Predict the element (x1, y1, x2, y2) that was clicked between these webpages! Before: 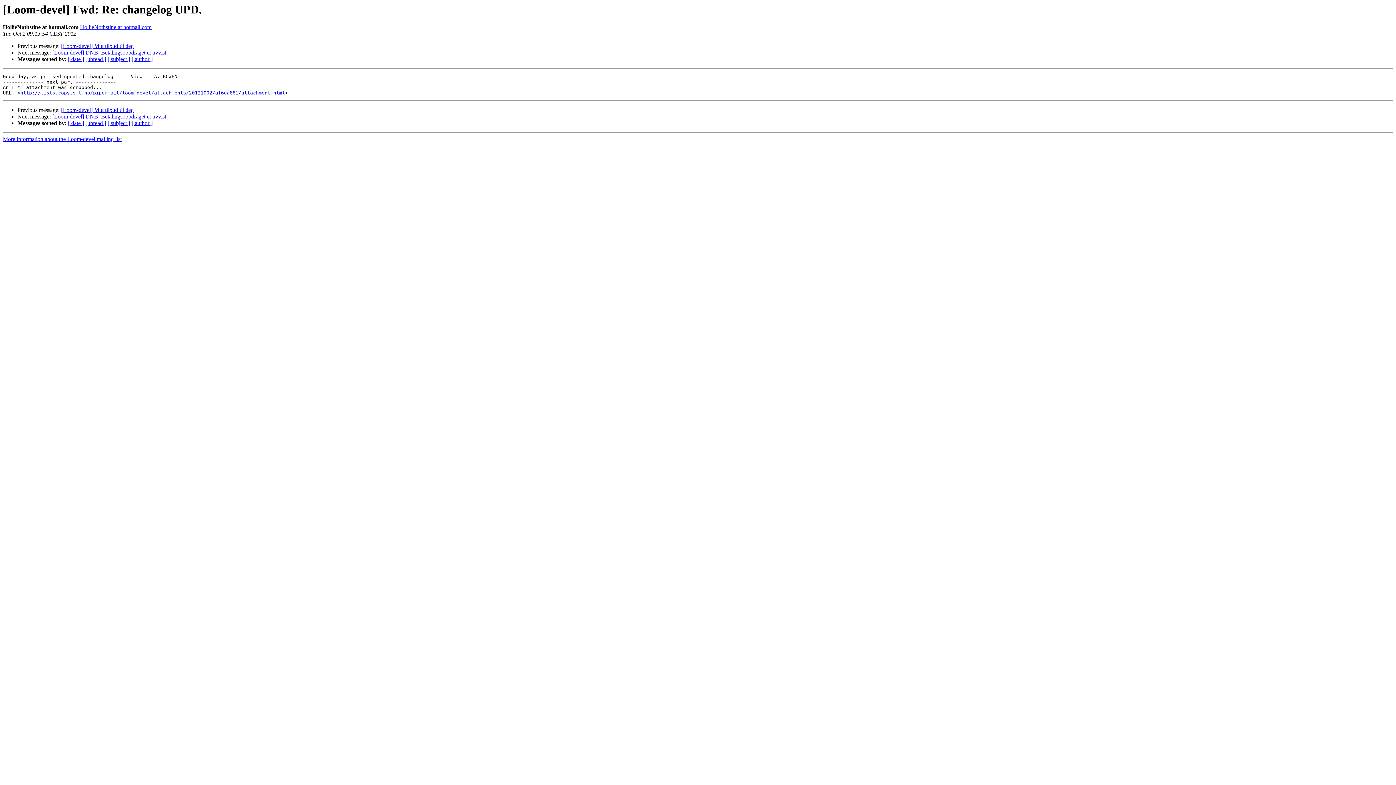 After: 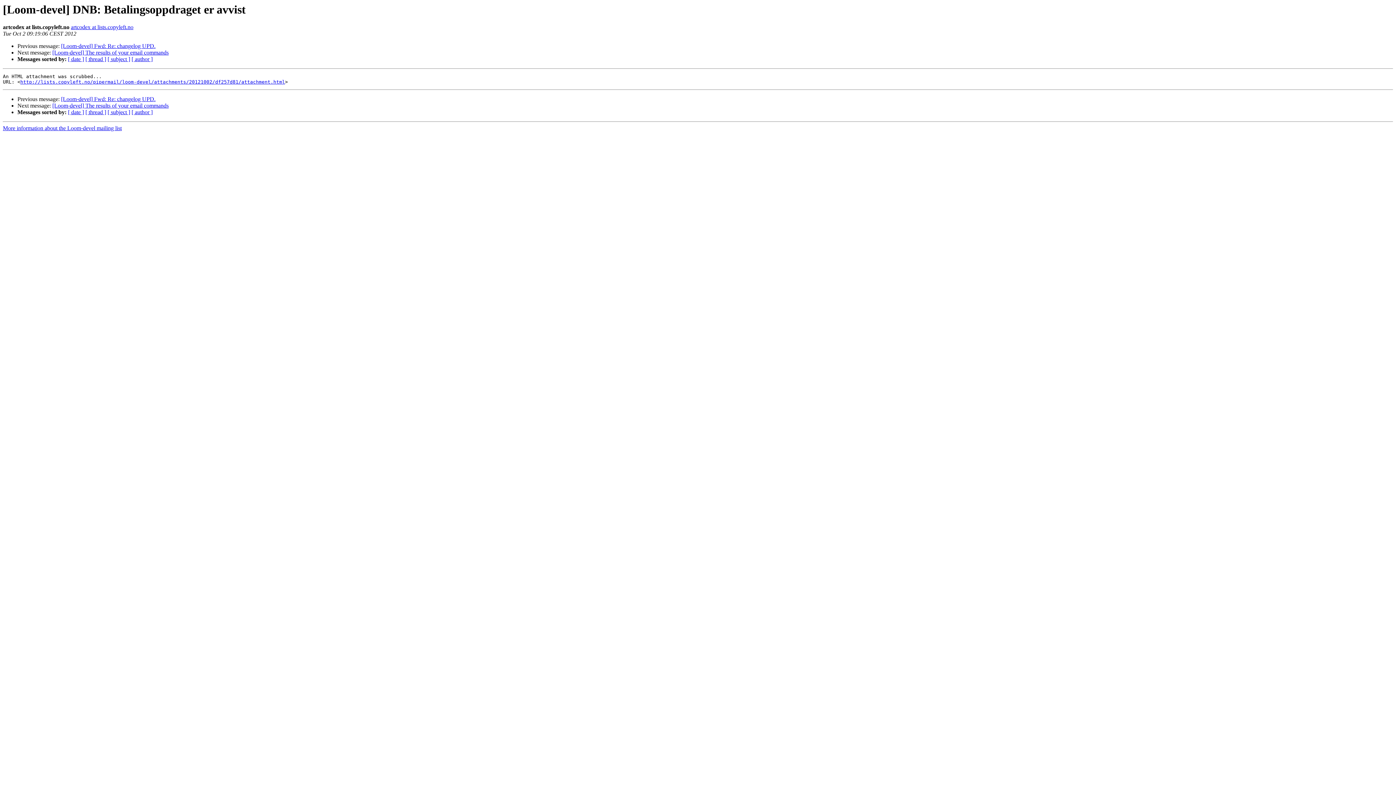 Action: label: [Loom-devel] DNB: Betalingsoppdraget er avvist bbox: (52, 49, 166, 55)